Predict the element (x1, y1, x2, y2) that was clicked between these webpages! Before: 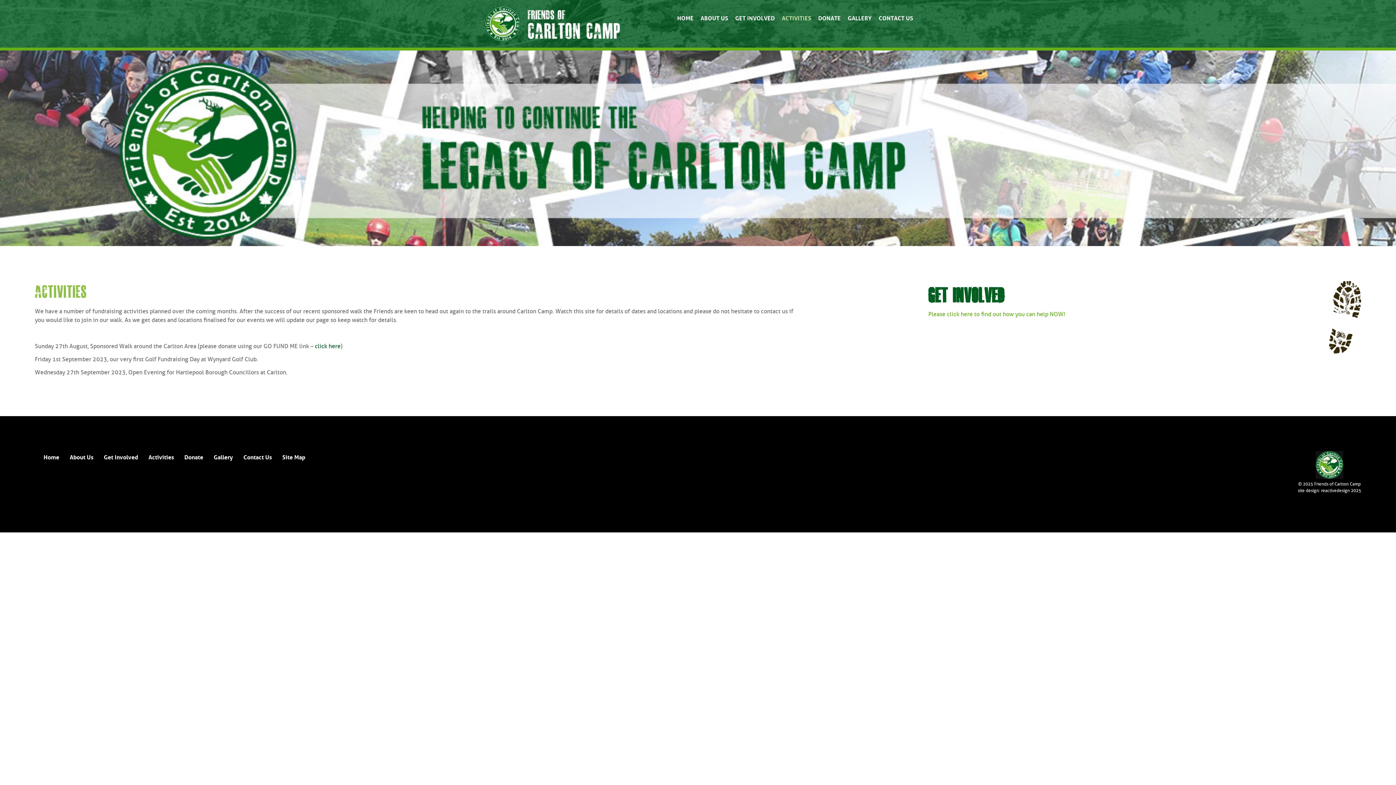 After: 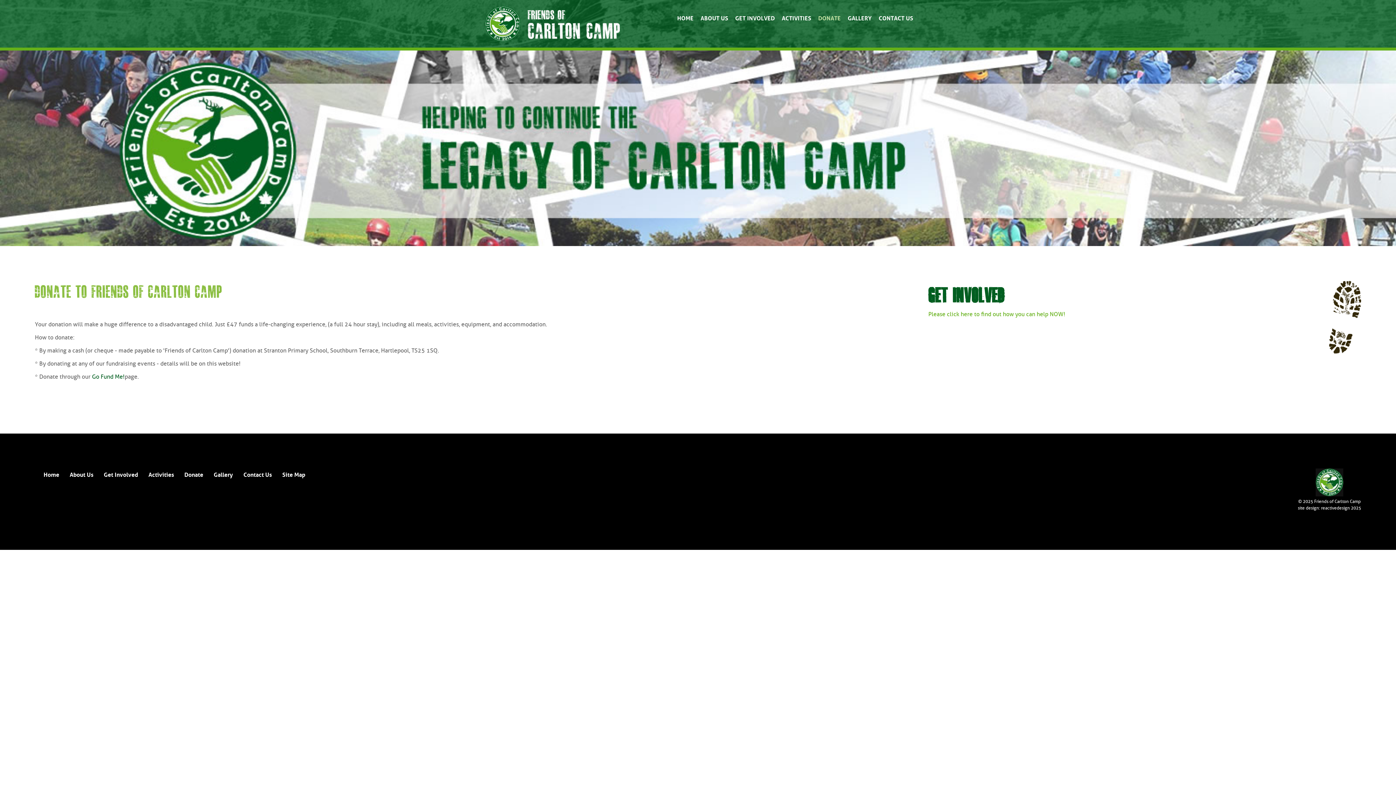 Action: label: DONATE bbox: (818, 10, 840, 24)